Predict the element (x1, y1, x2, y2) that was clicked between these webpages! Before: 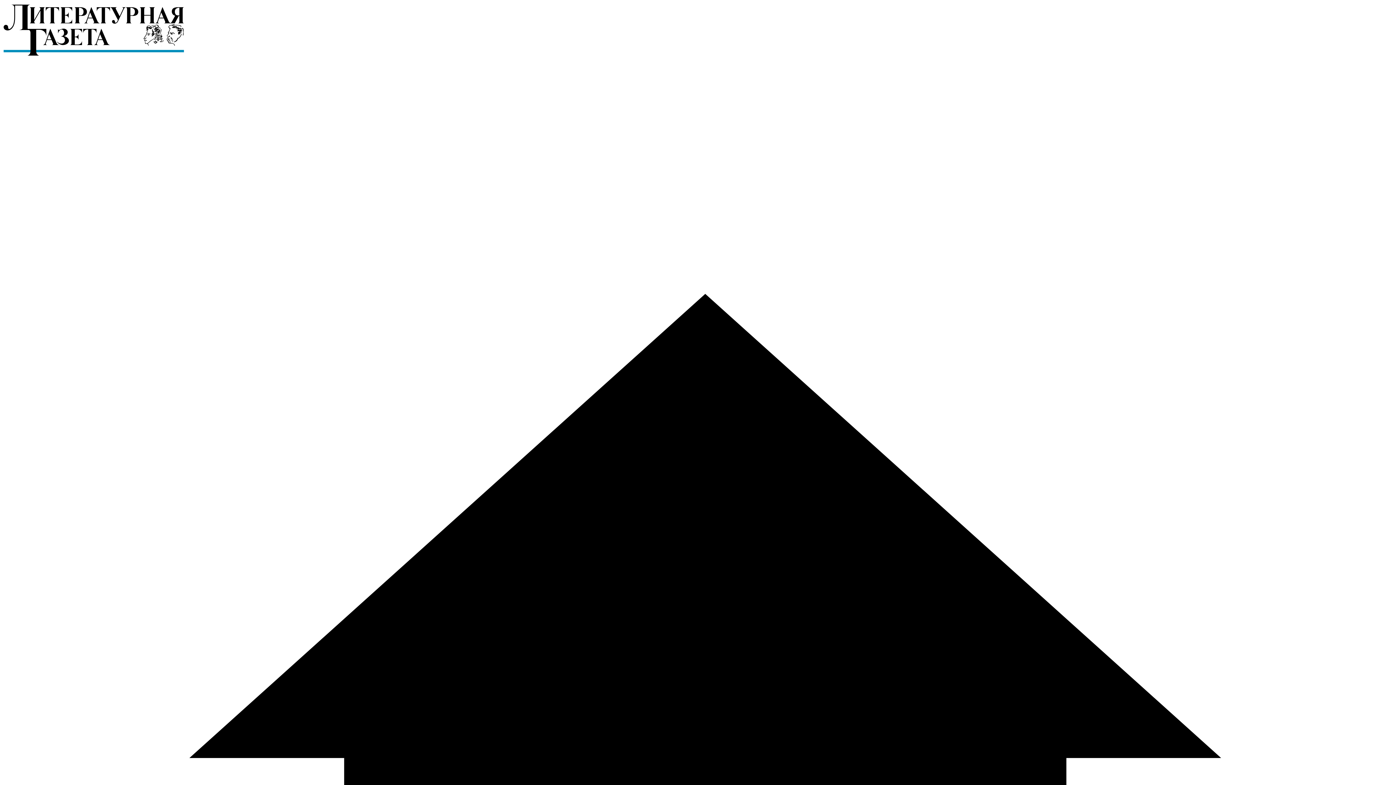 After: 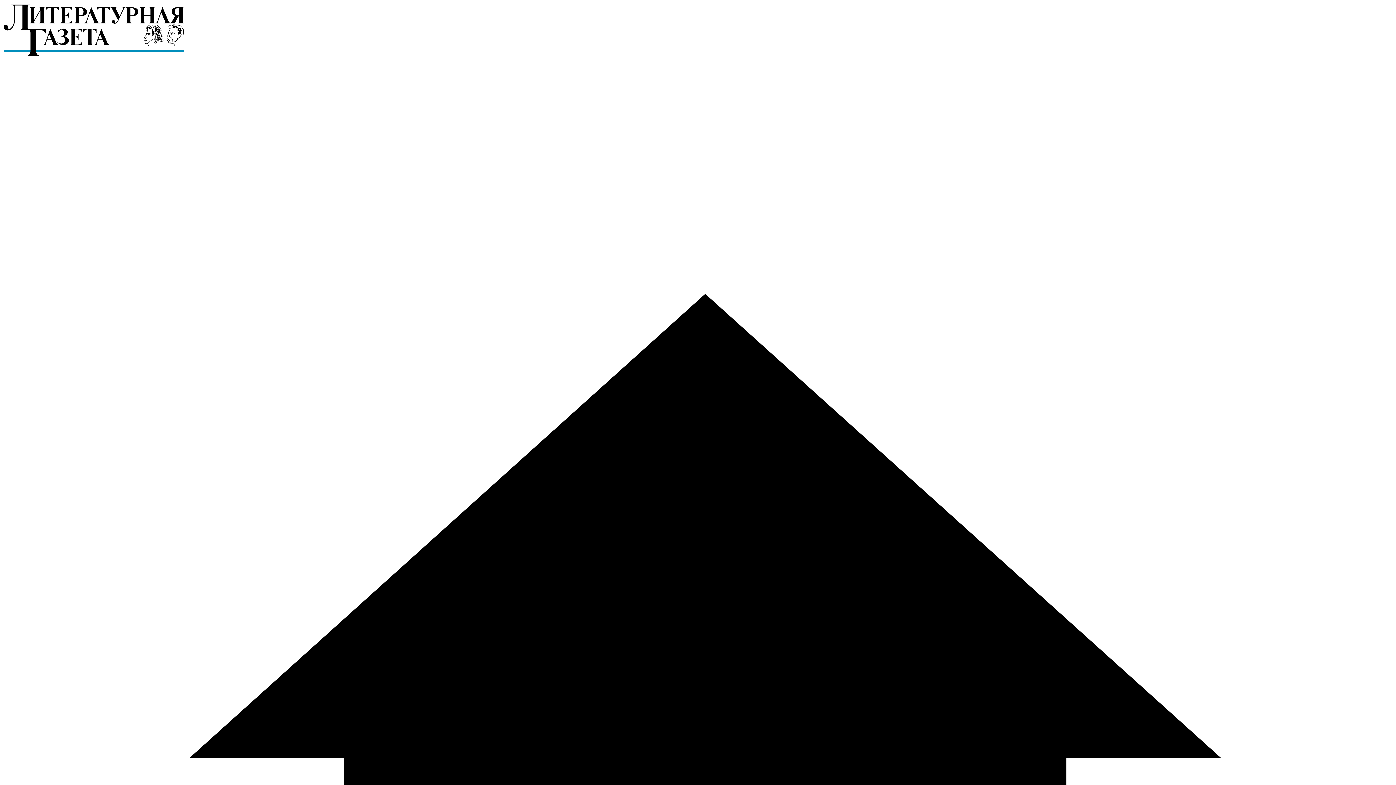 Action: bbox: (2, 52, 184, 58)